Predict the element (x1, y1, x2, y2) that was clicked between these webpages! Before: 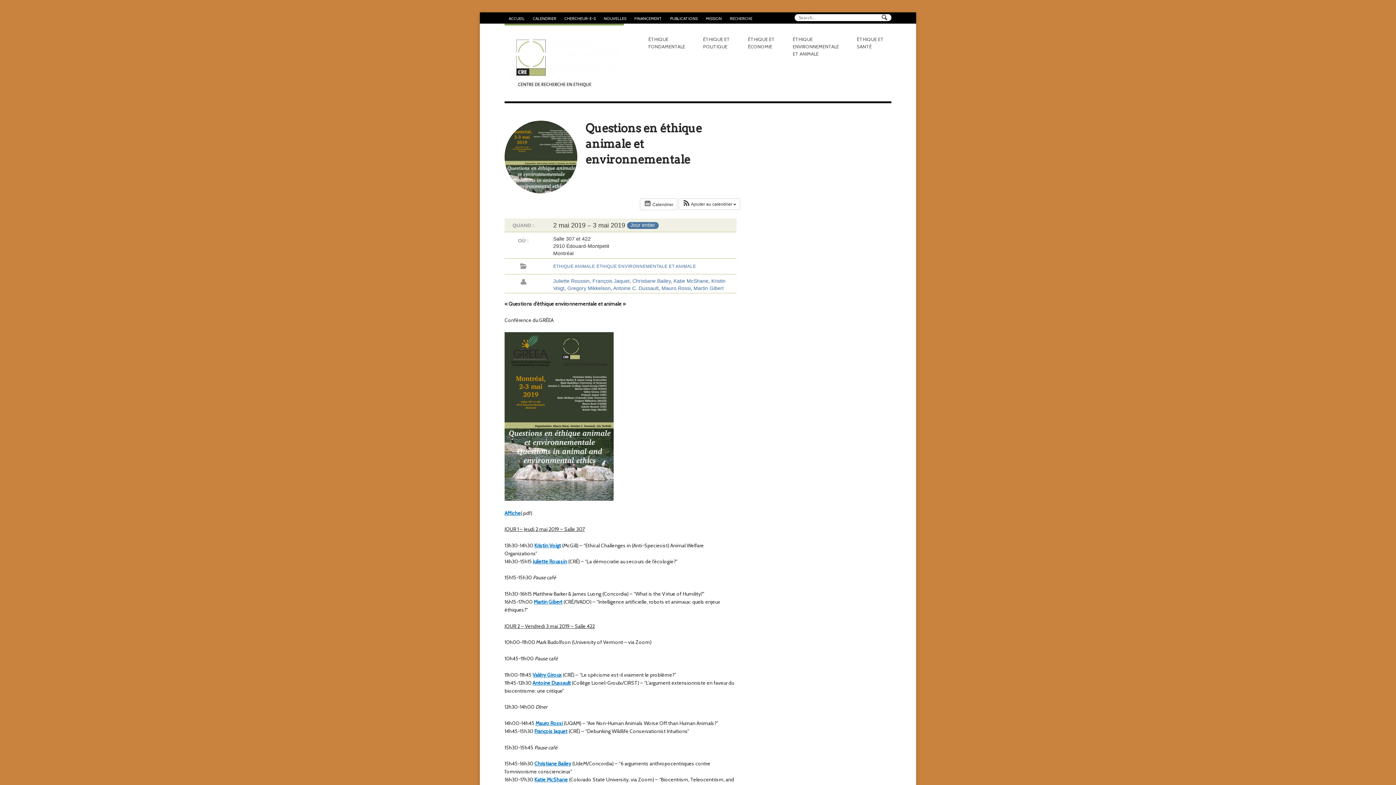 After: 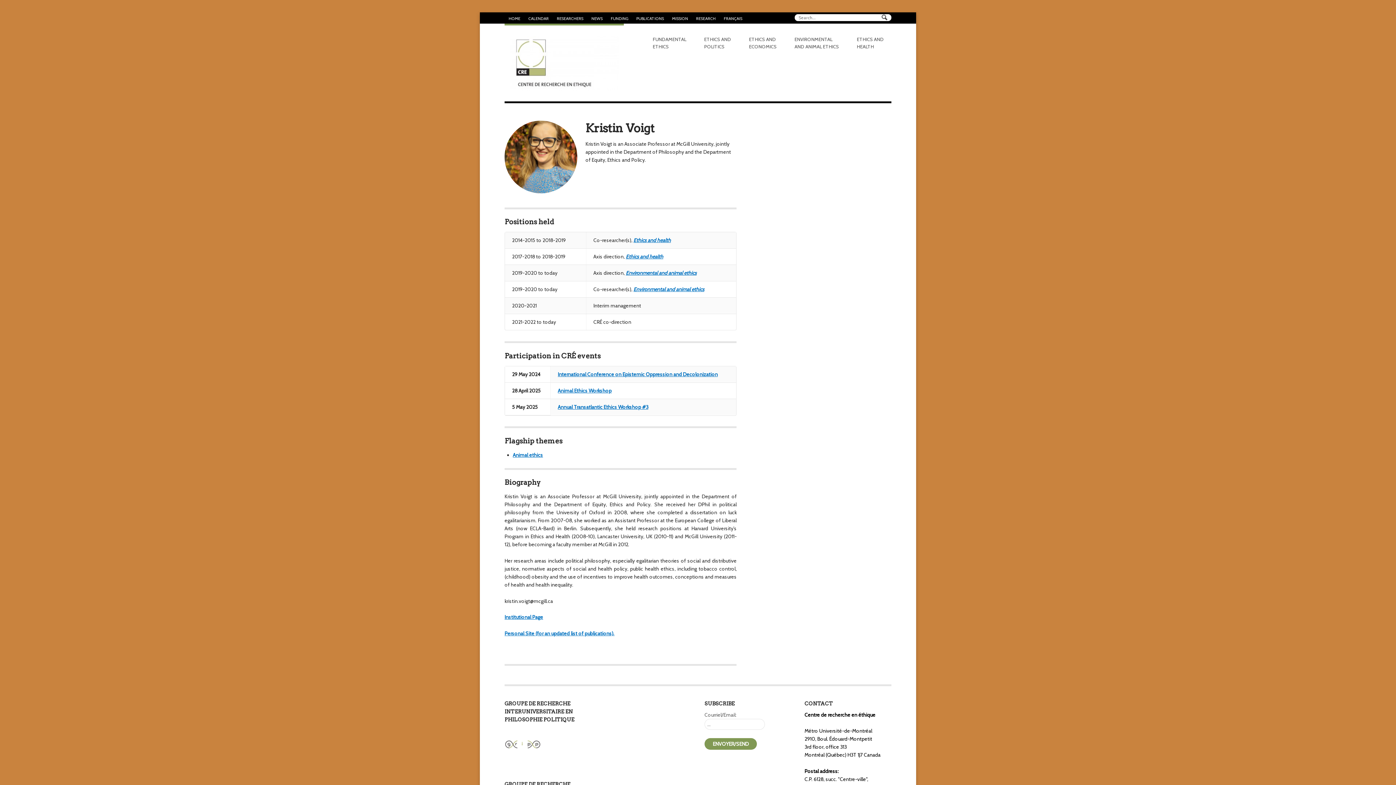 Action: label: Kristin Voigt bbox: (534, 542, 561, 549)